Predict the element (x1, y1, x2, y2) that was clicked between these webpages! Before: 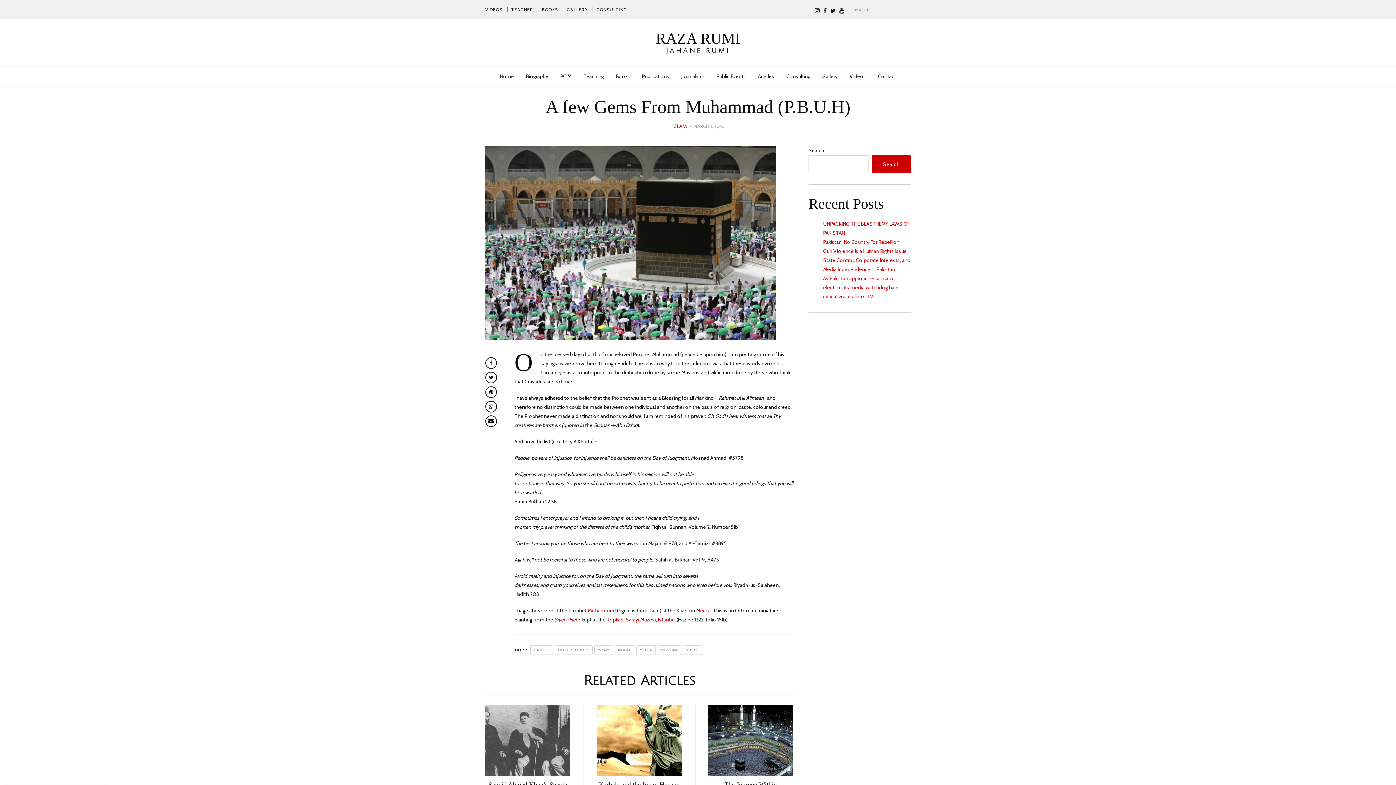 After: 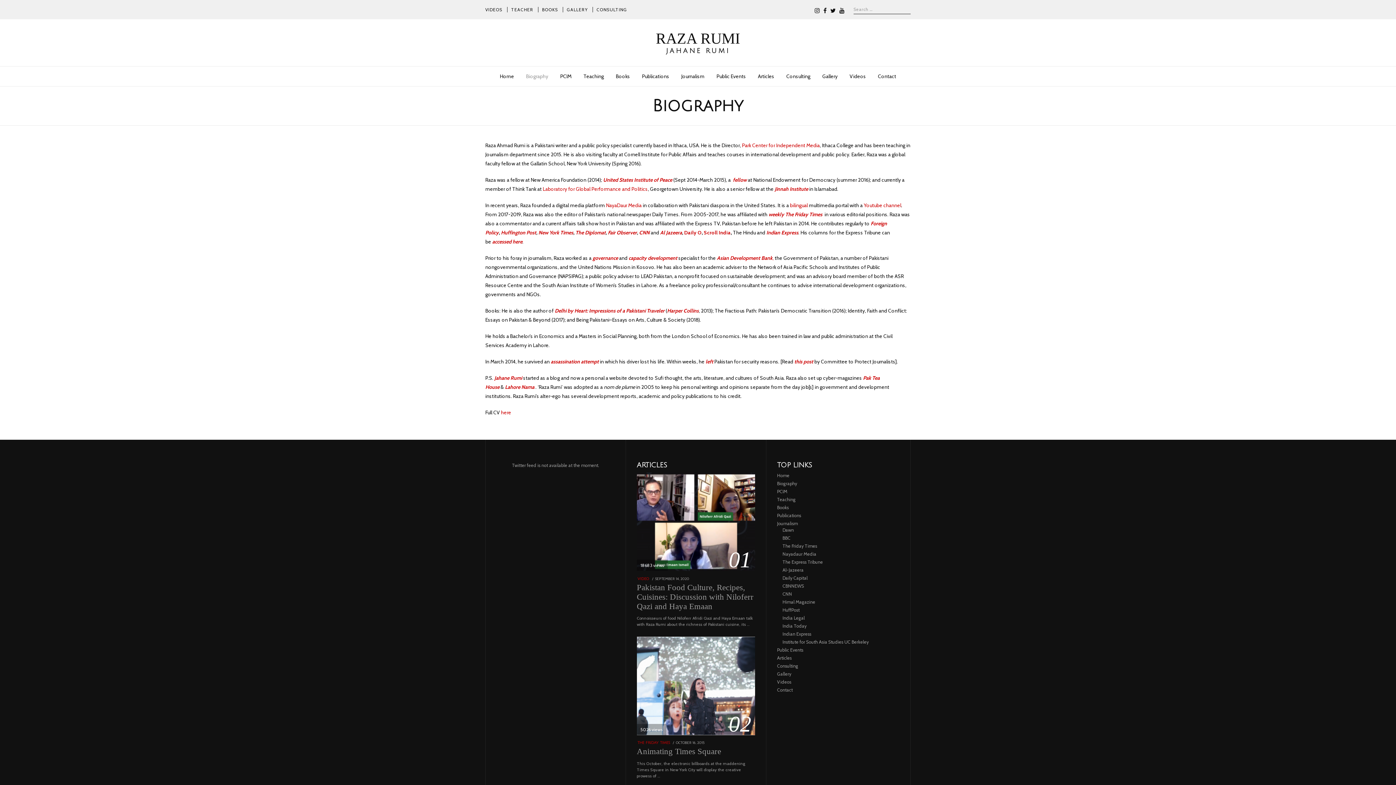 Action: label: Biography bbox: (526, 66, 548, 86)